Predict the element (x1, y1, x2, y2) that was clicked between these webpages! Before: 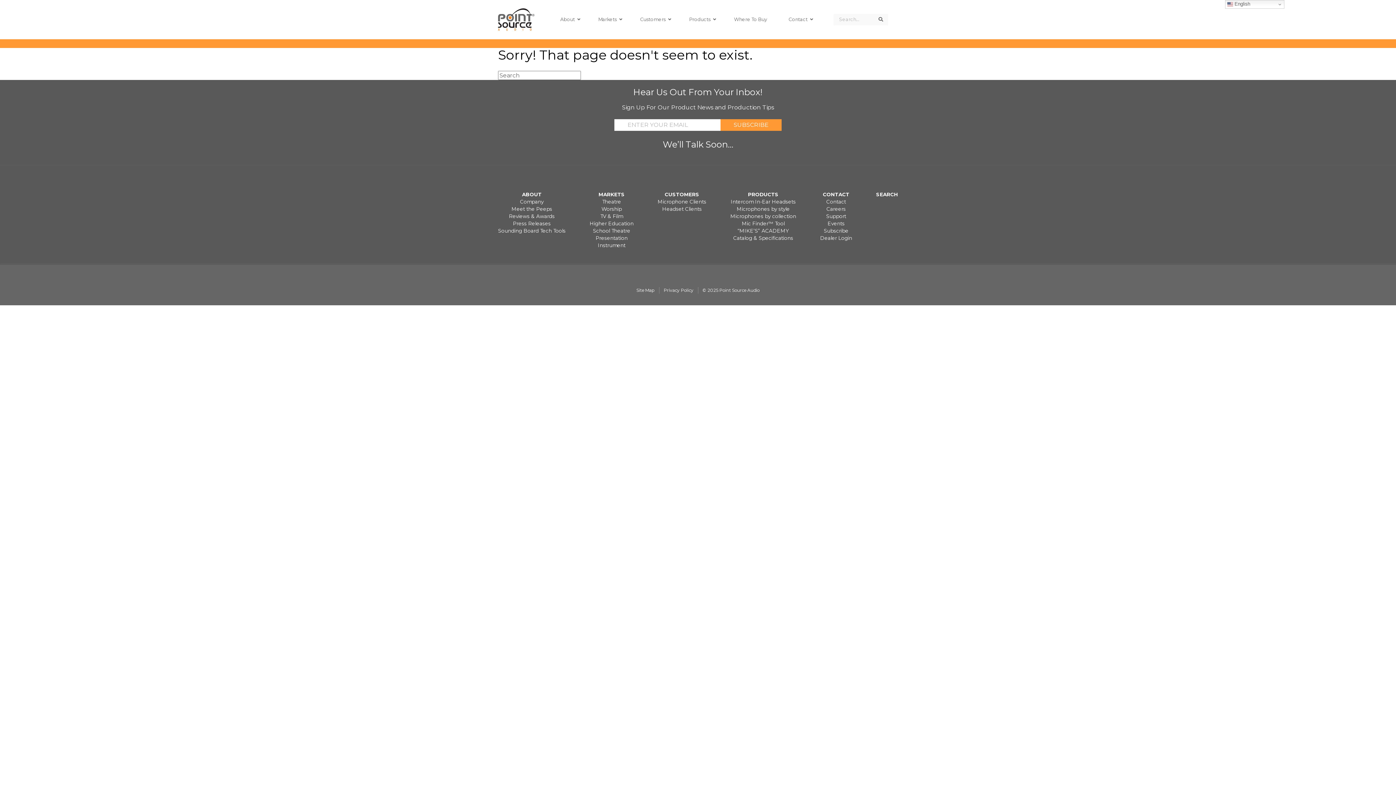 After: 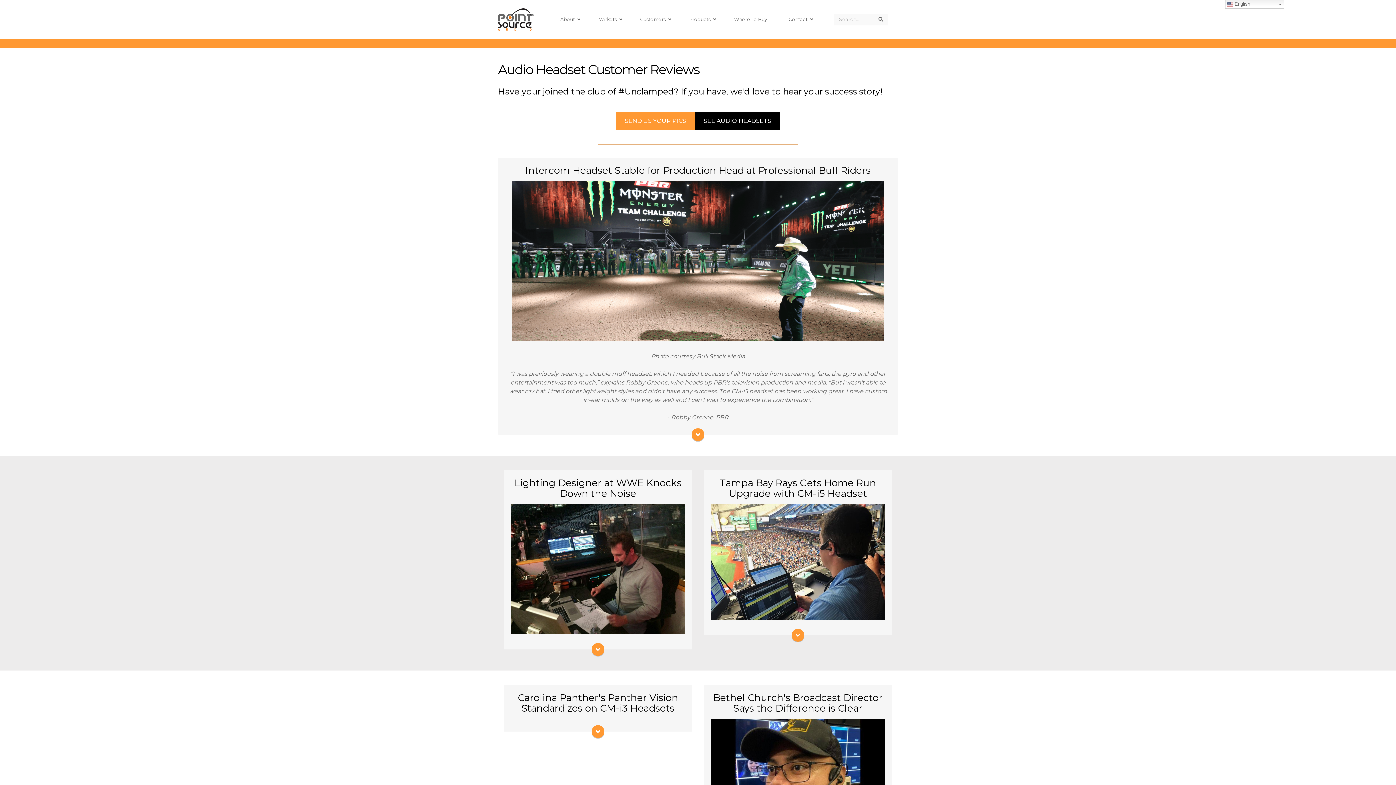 Action: label: Headset Clients bbox: (657, 205, 706, 212)